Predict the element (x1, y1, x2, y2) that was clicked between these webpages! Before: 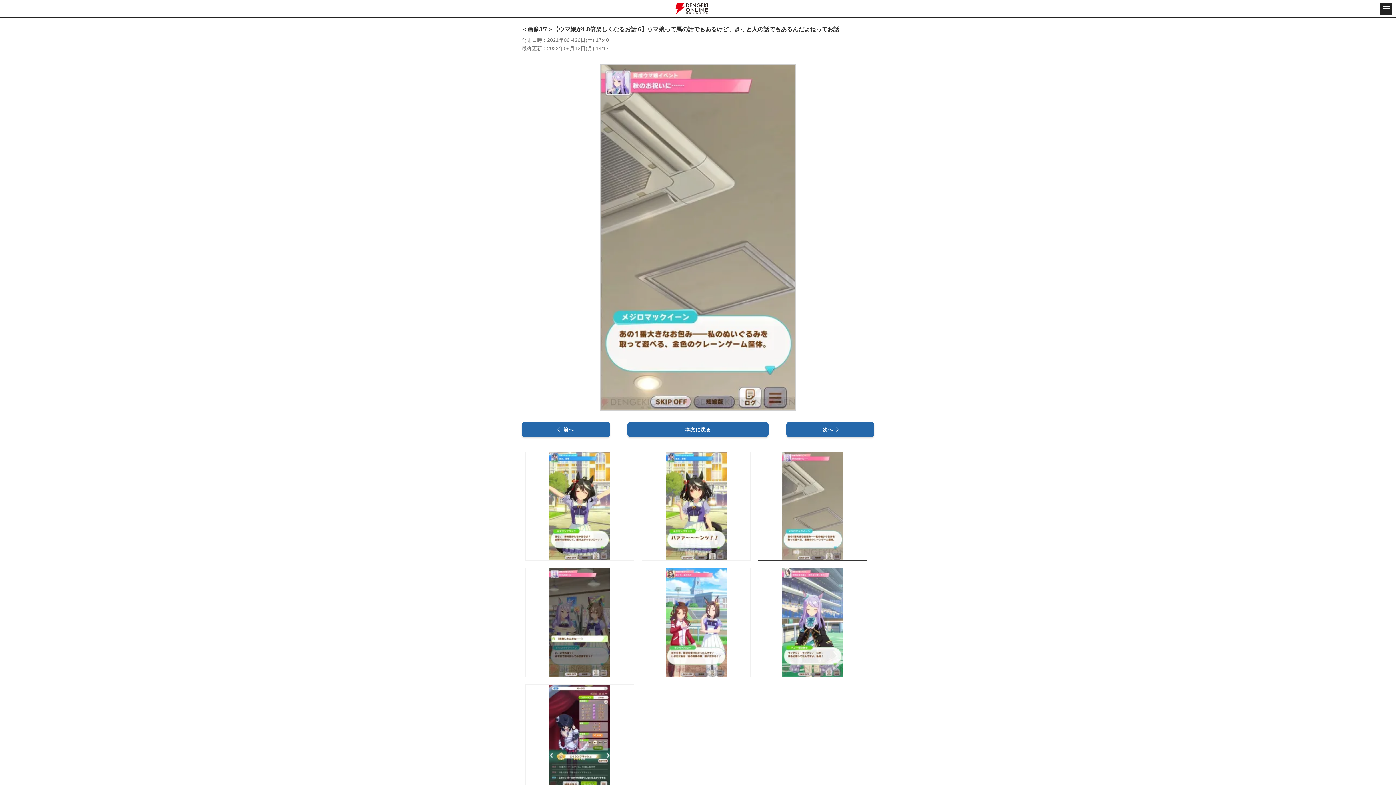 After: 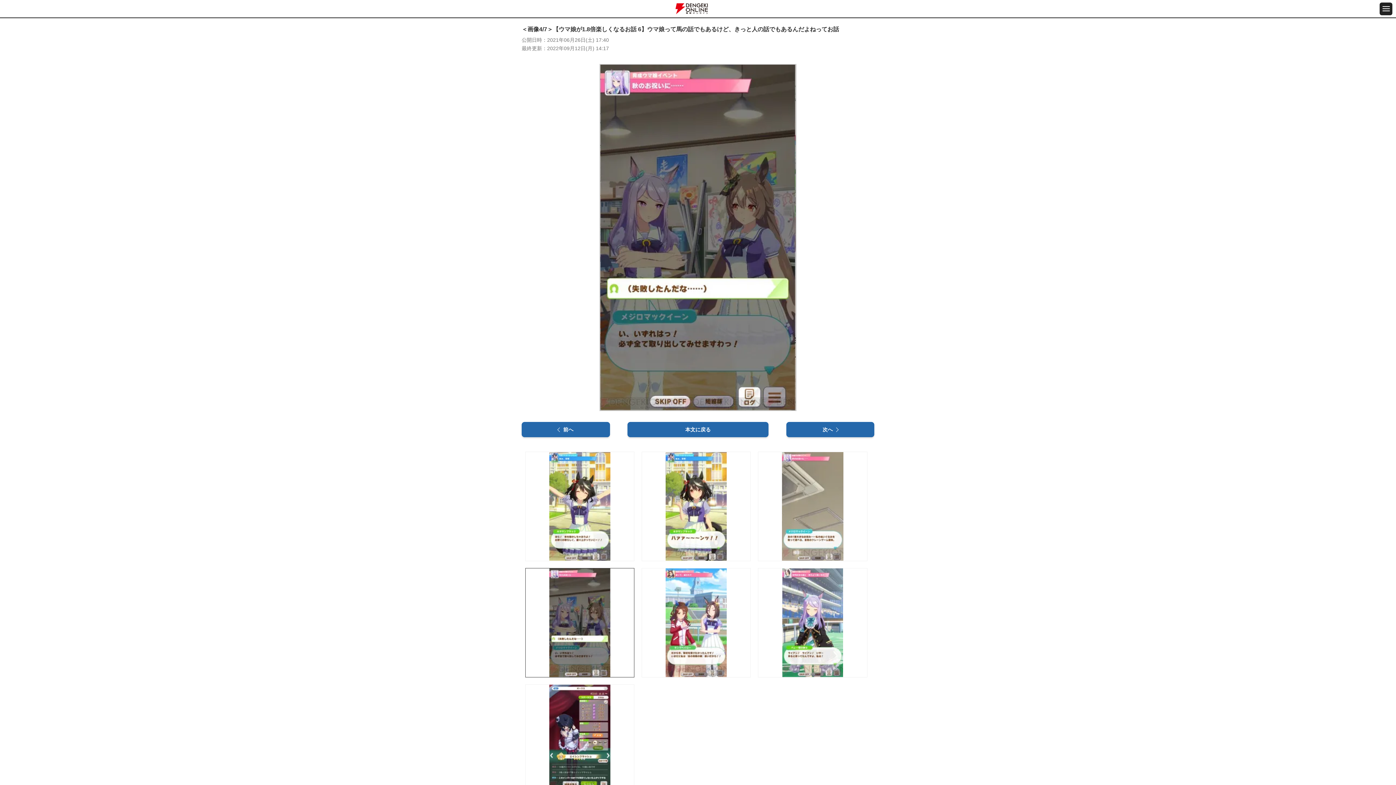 Action: bbox: (525, 568, 634, 677)